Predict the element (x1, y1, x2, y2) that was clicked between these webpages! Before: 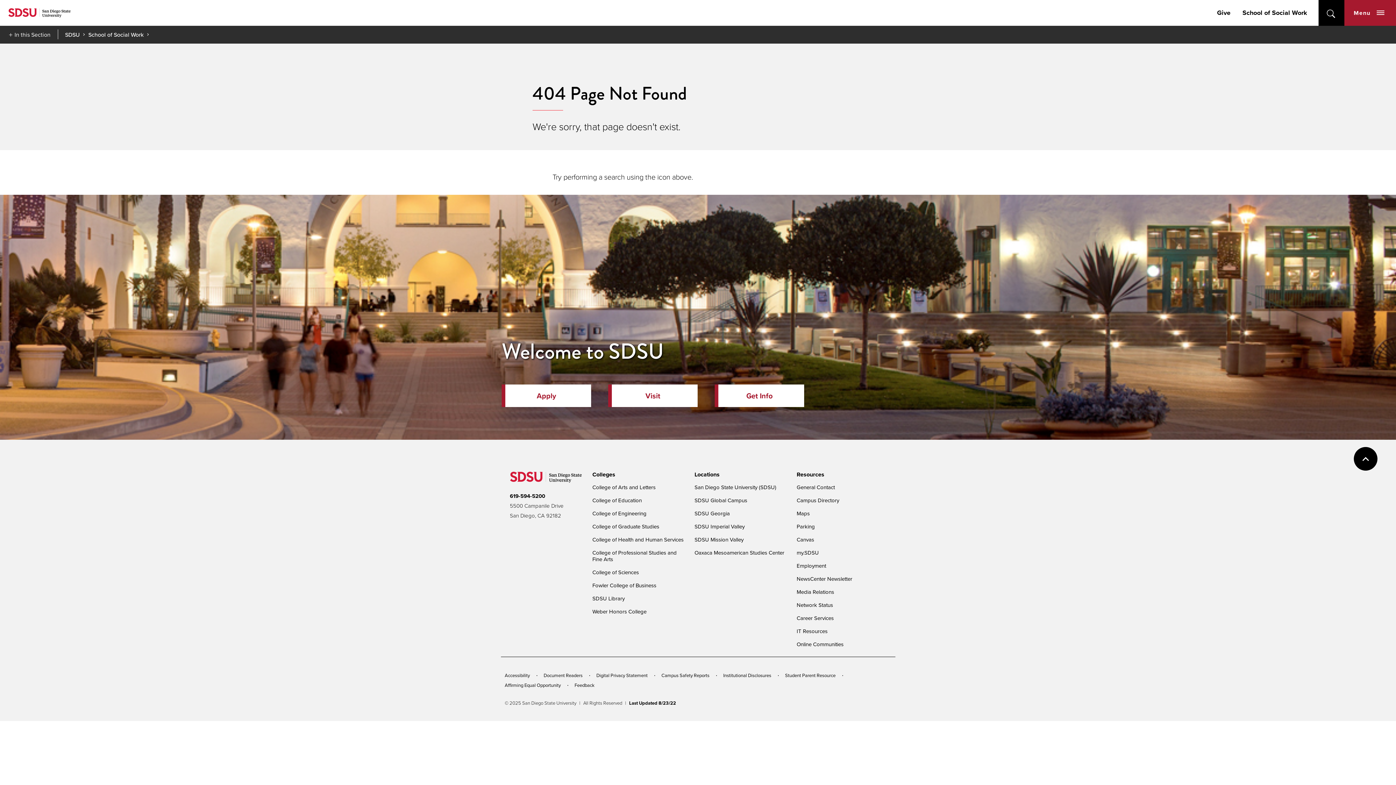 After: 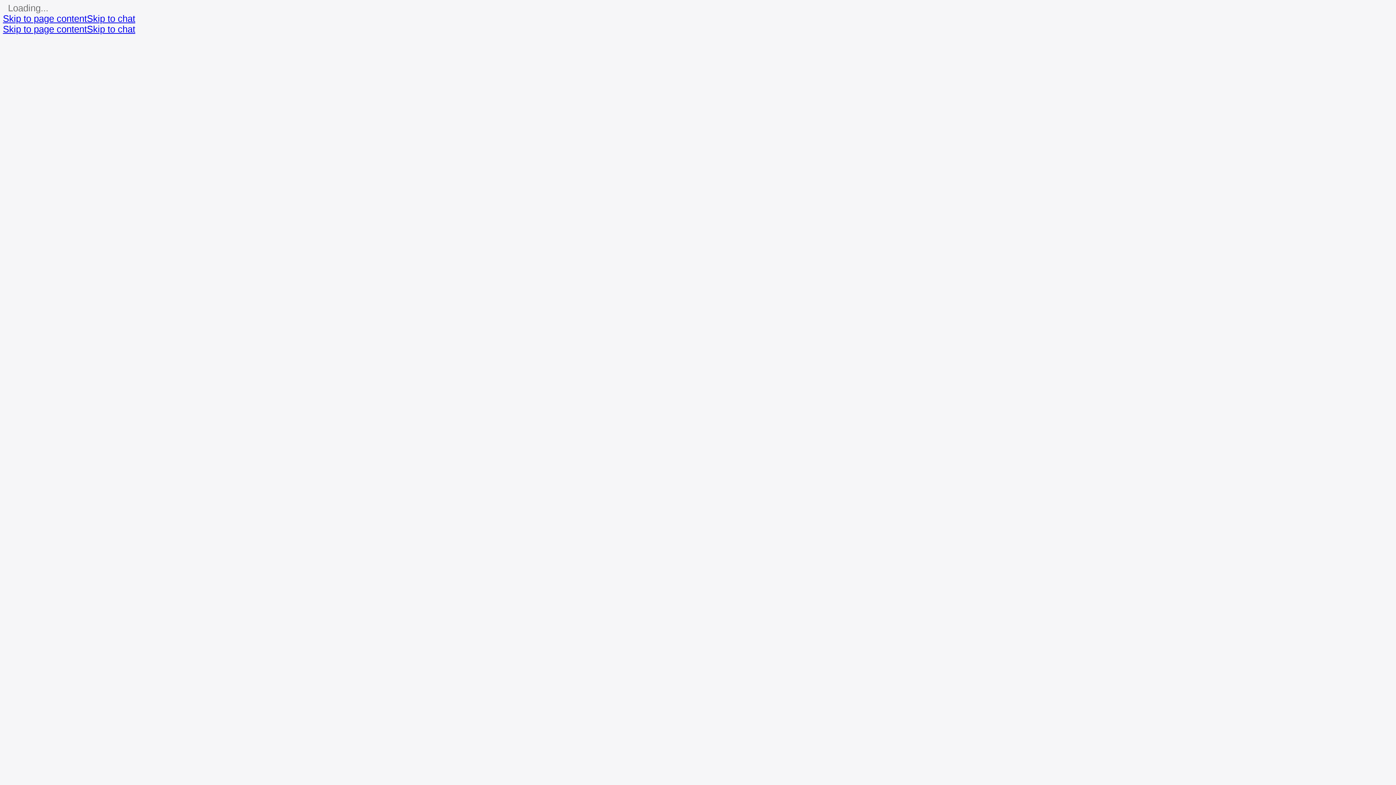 Action: bbox: (796, 601, 833, 609) label: Network Status